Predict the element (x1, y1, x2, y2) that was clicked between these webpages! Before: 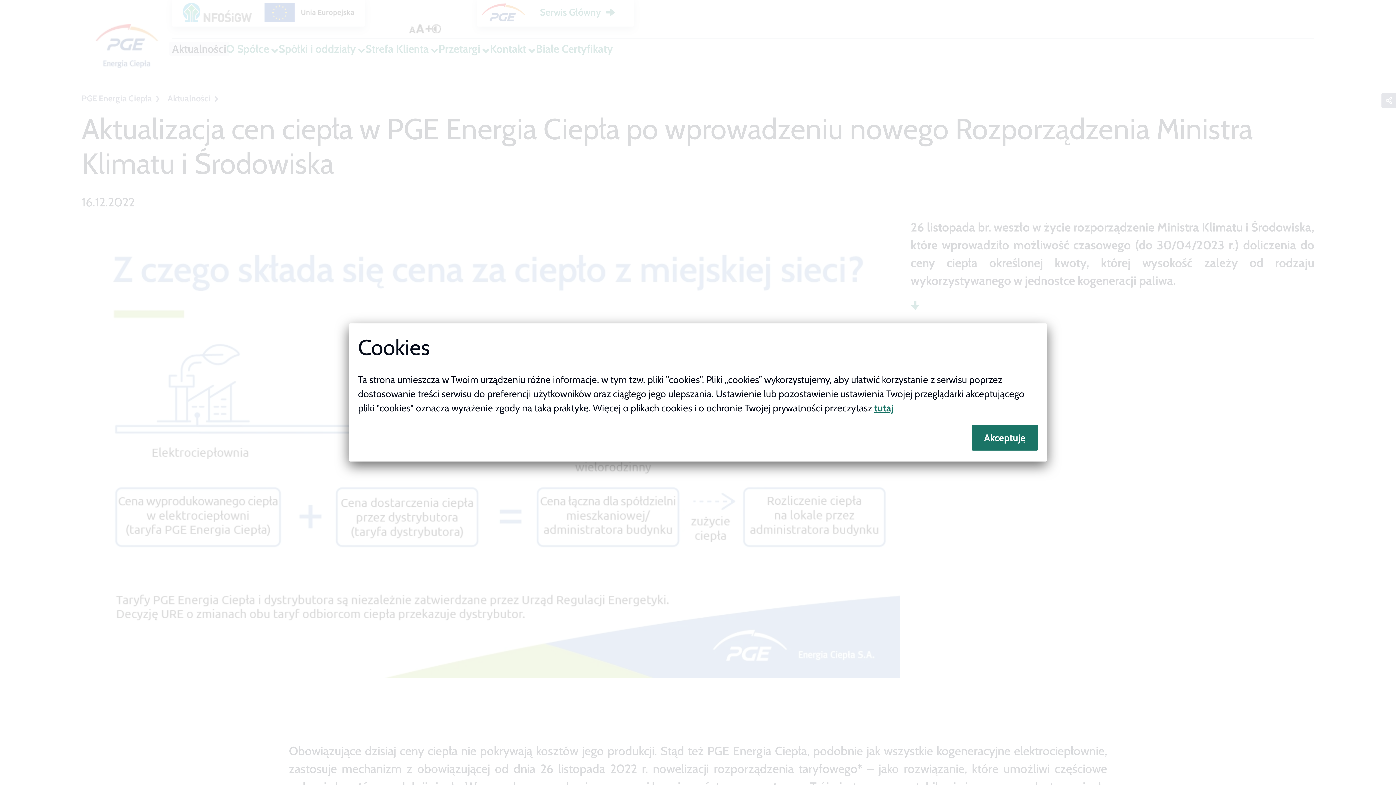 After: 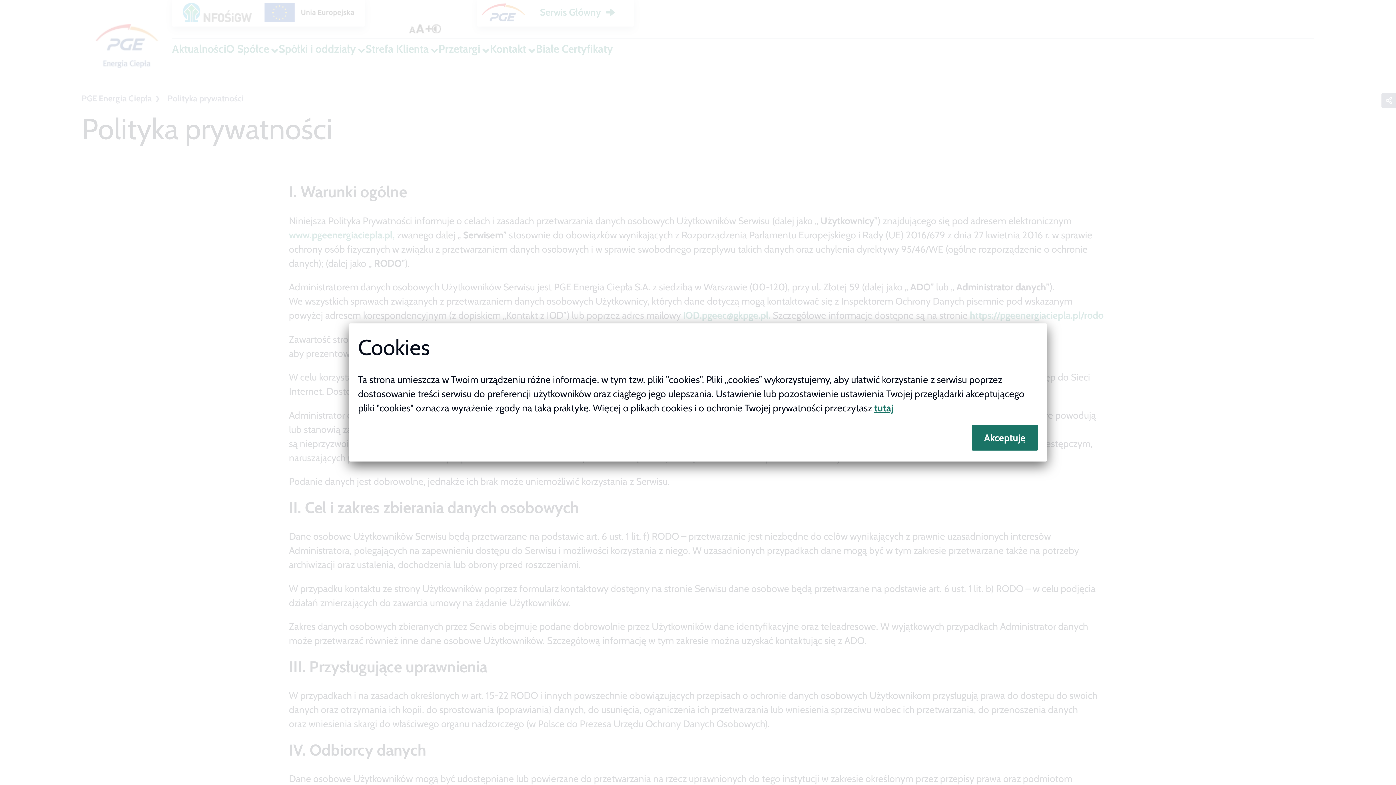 Action: bbox: (874, 402, 893, 414) label: tutaj